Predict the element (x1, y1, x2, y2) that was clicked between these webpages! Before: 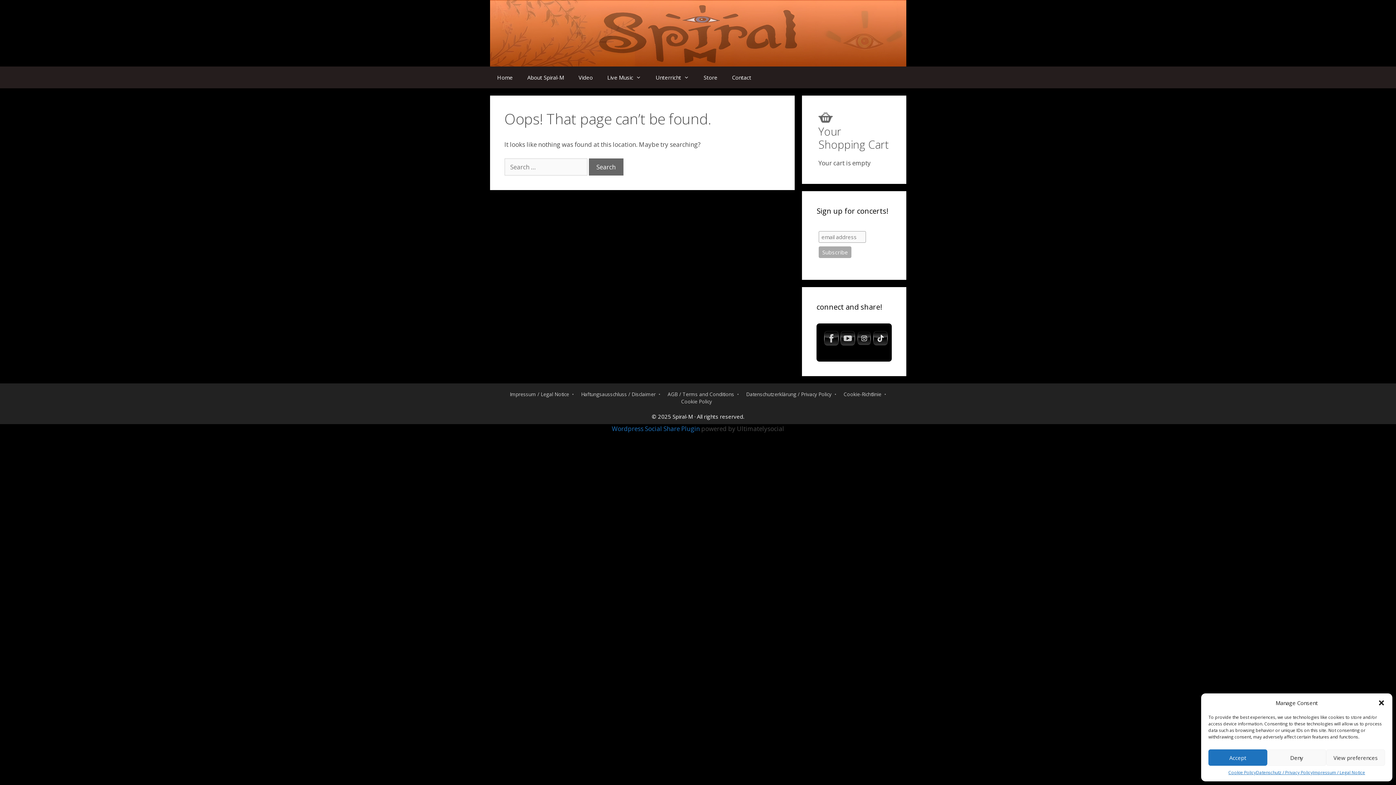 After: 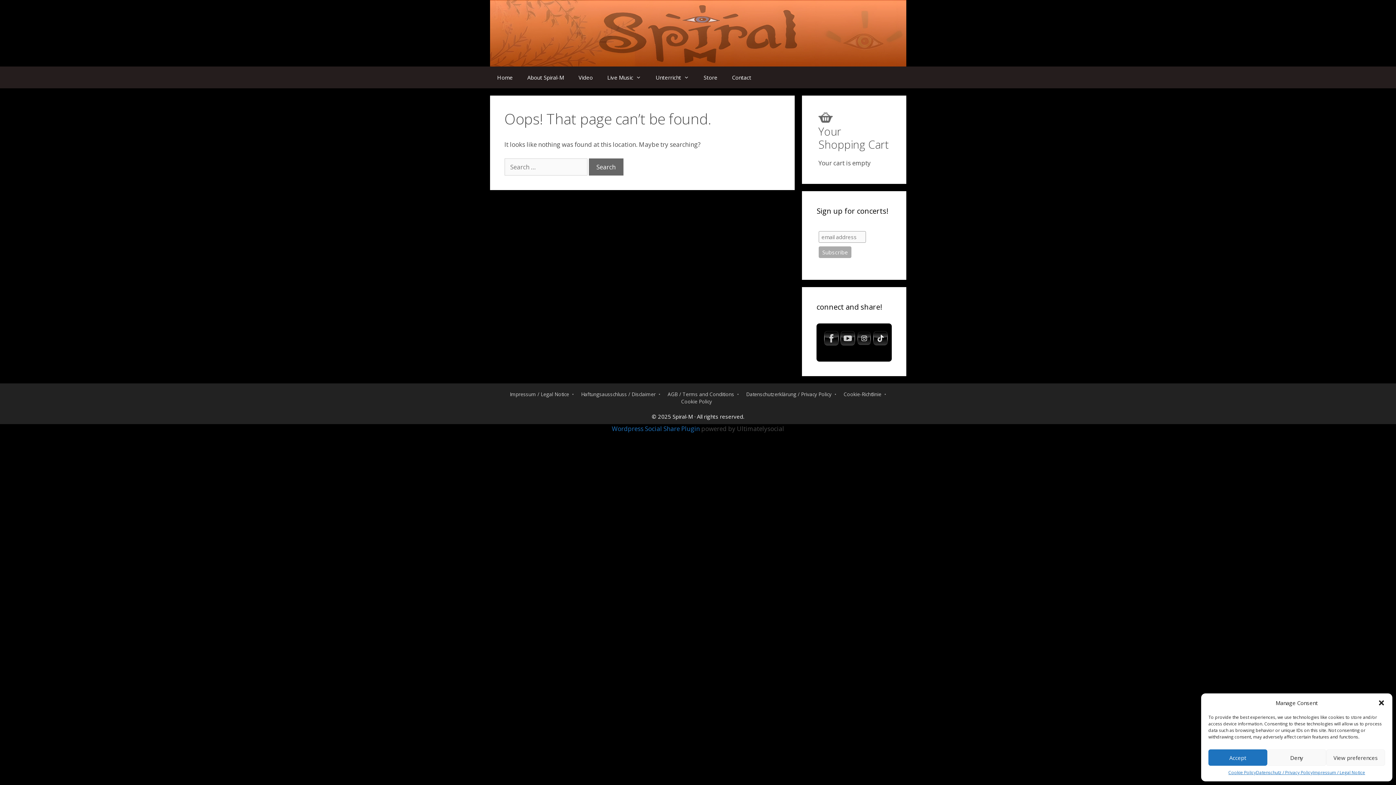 Action: bbox: (857, 331, 872, 346)